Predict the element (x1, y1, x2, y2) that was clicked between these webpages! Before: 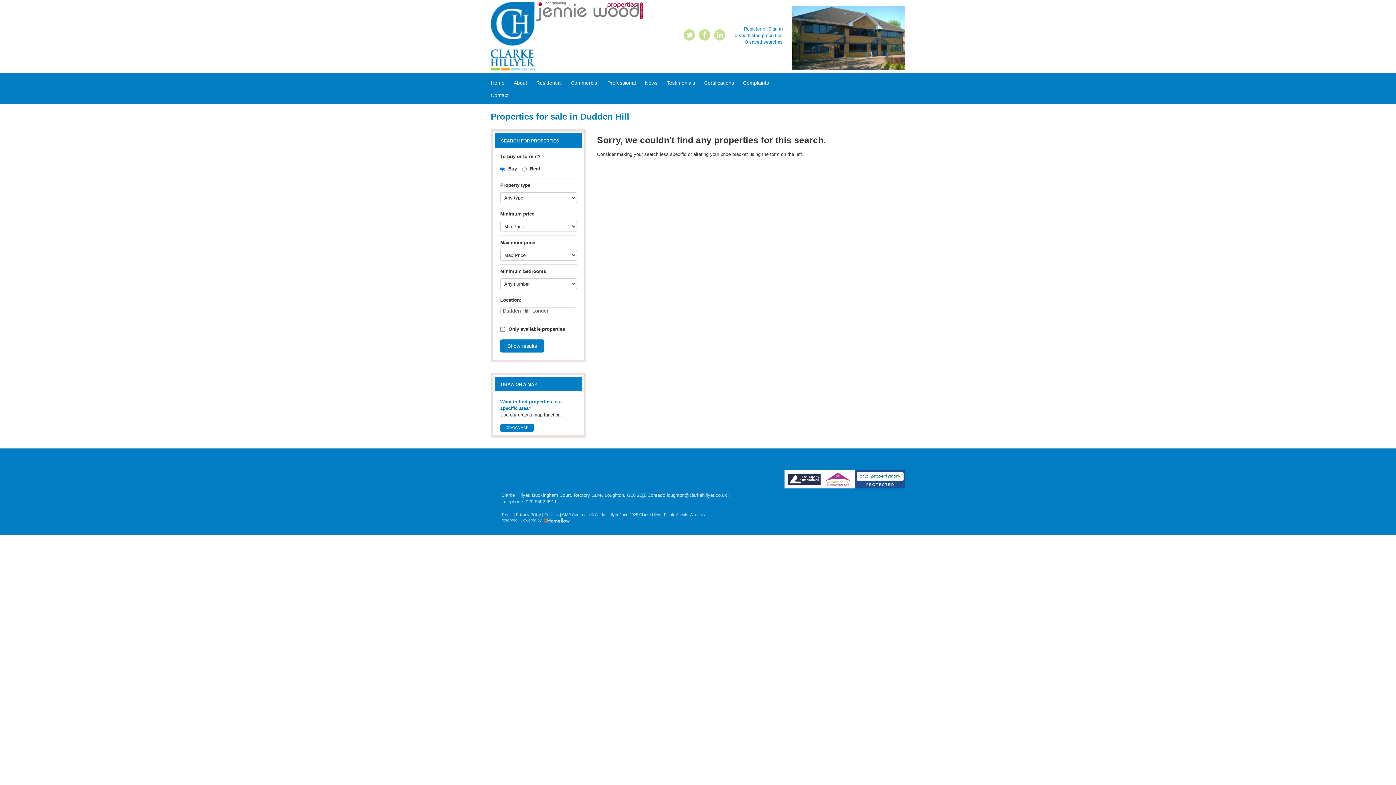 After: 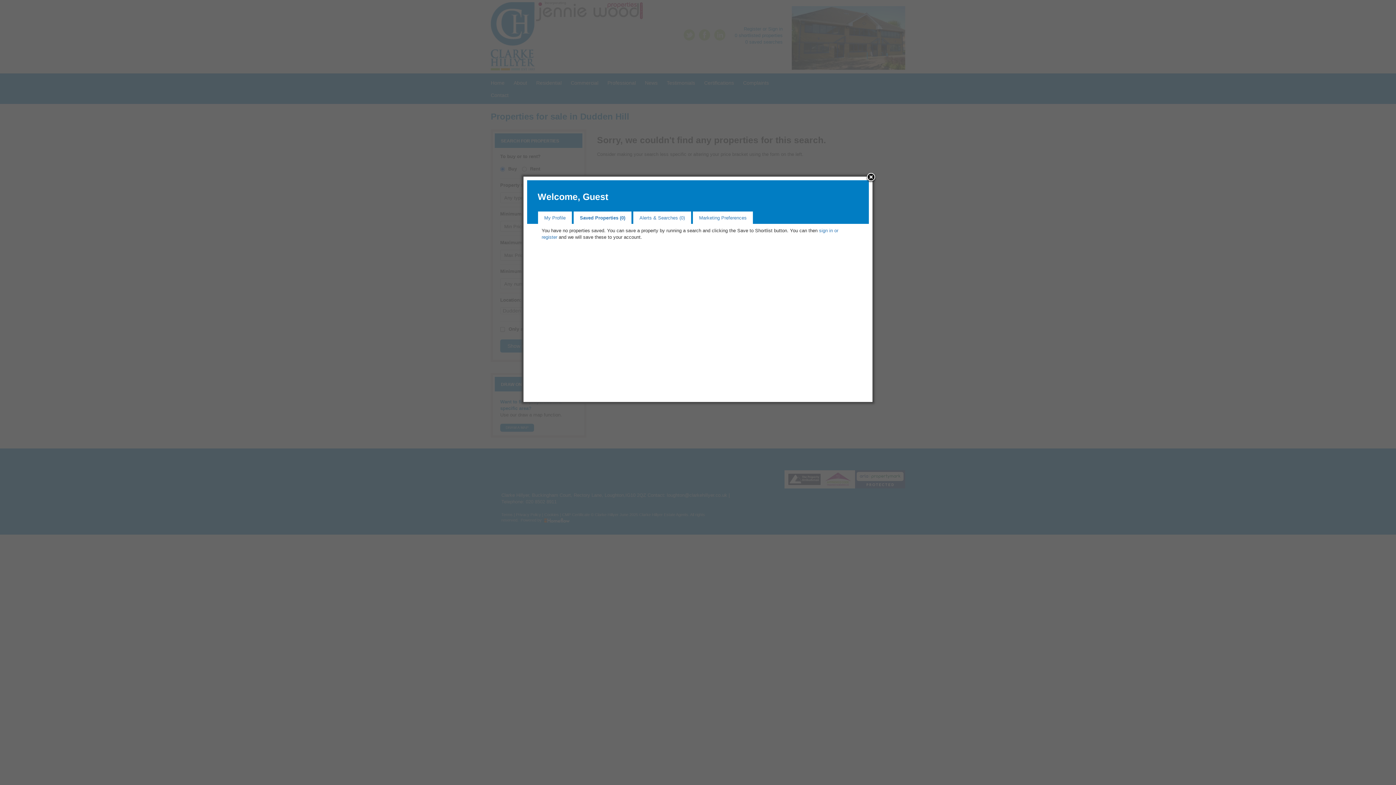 Action: label: 0 shortlisted properties bbox: (734, 32, 782, 38)